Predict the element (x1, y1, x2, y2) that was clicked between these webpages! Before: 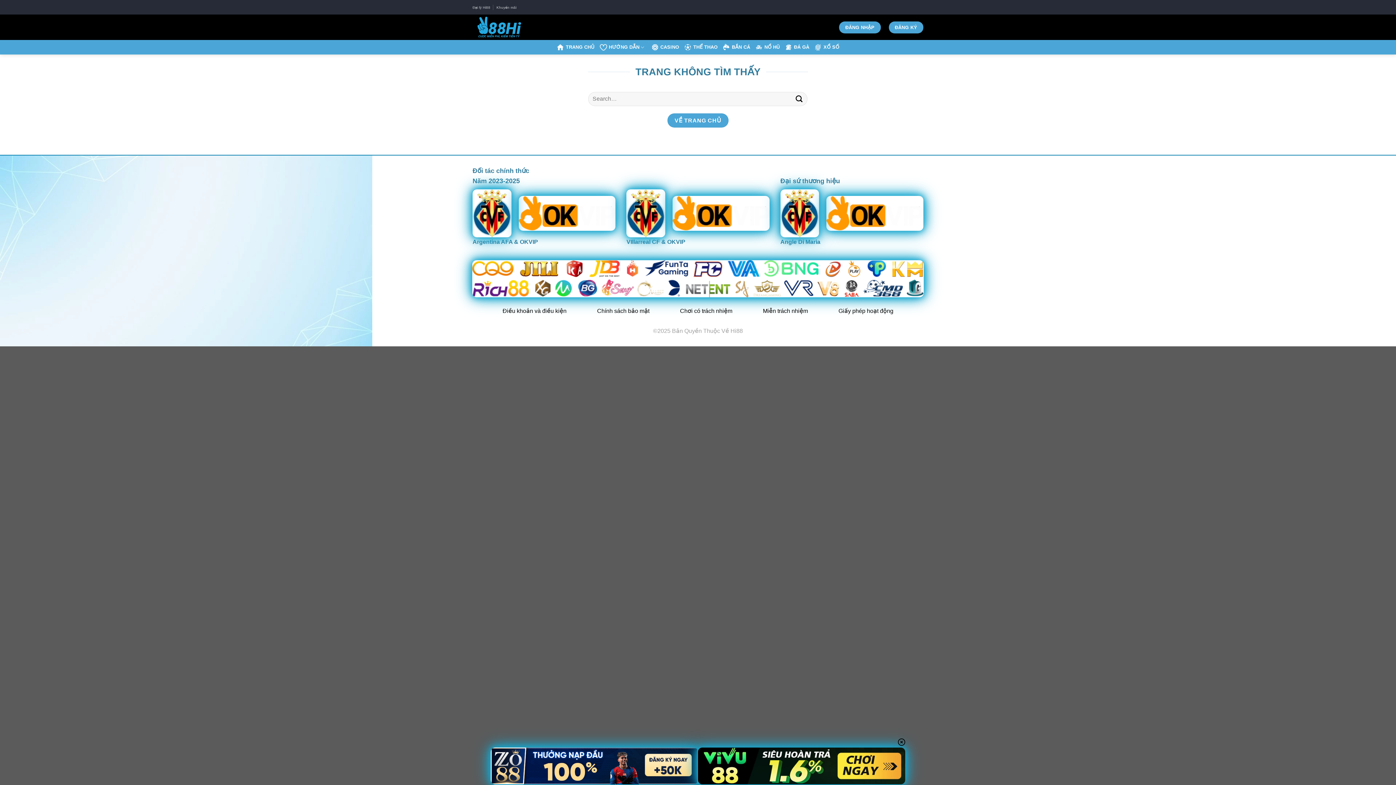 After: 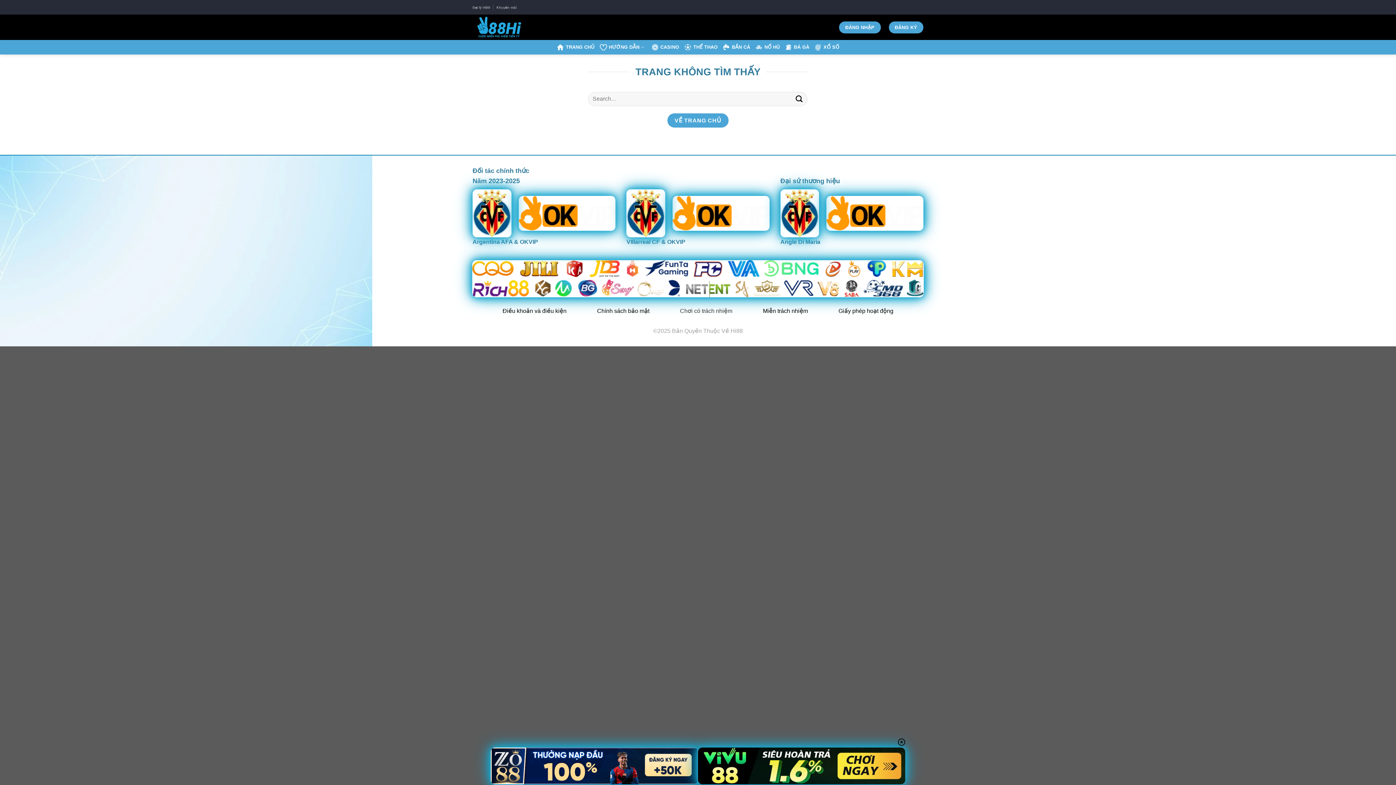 Action: label: Chơi có trách nhiệm bbox: (680, 304, 732, 319)